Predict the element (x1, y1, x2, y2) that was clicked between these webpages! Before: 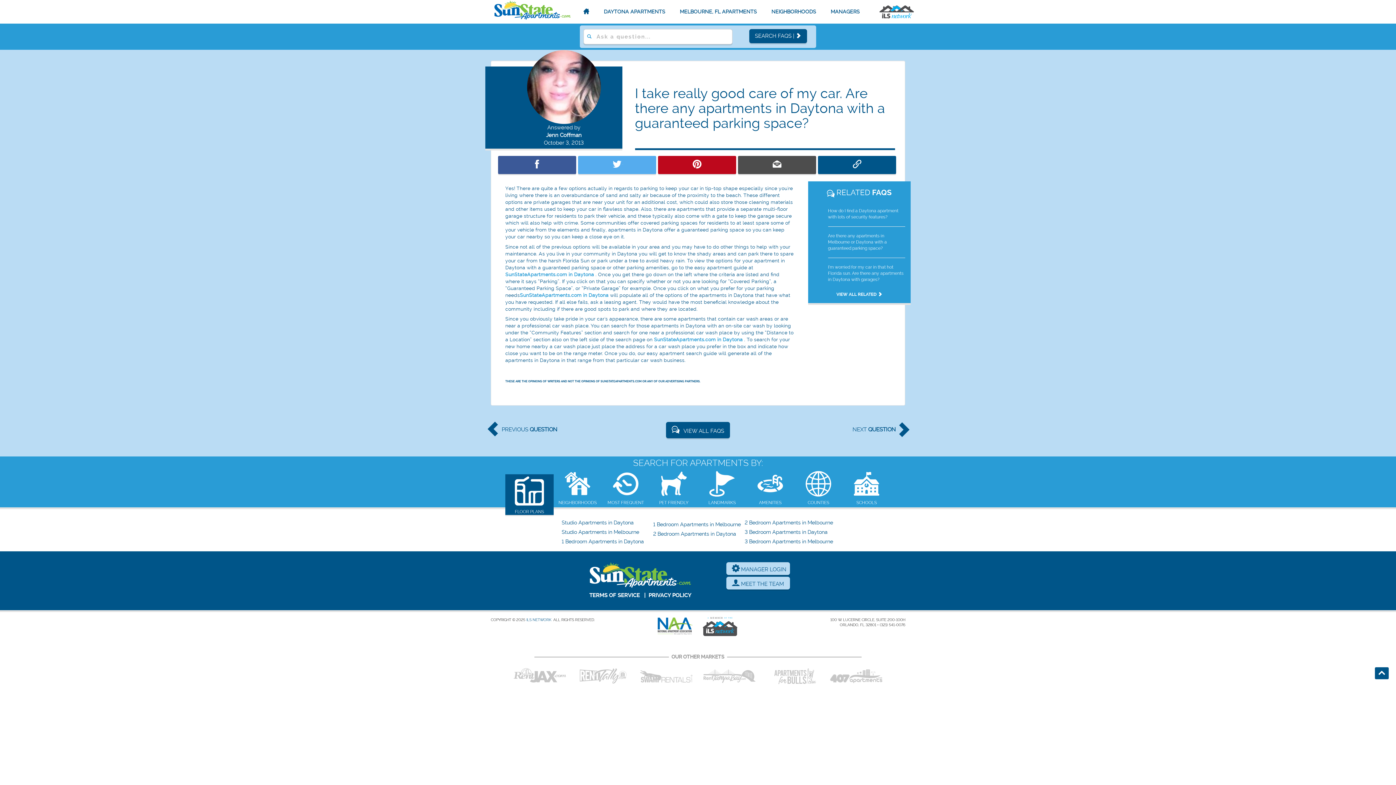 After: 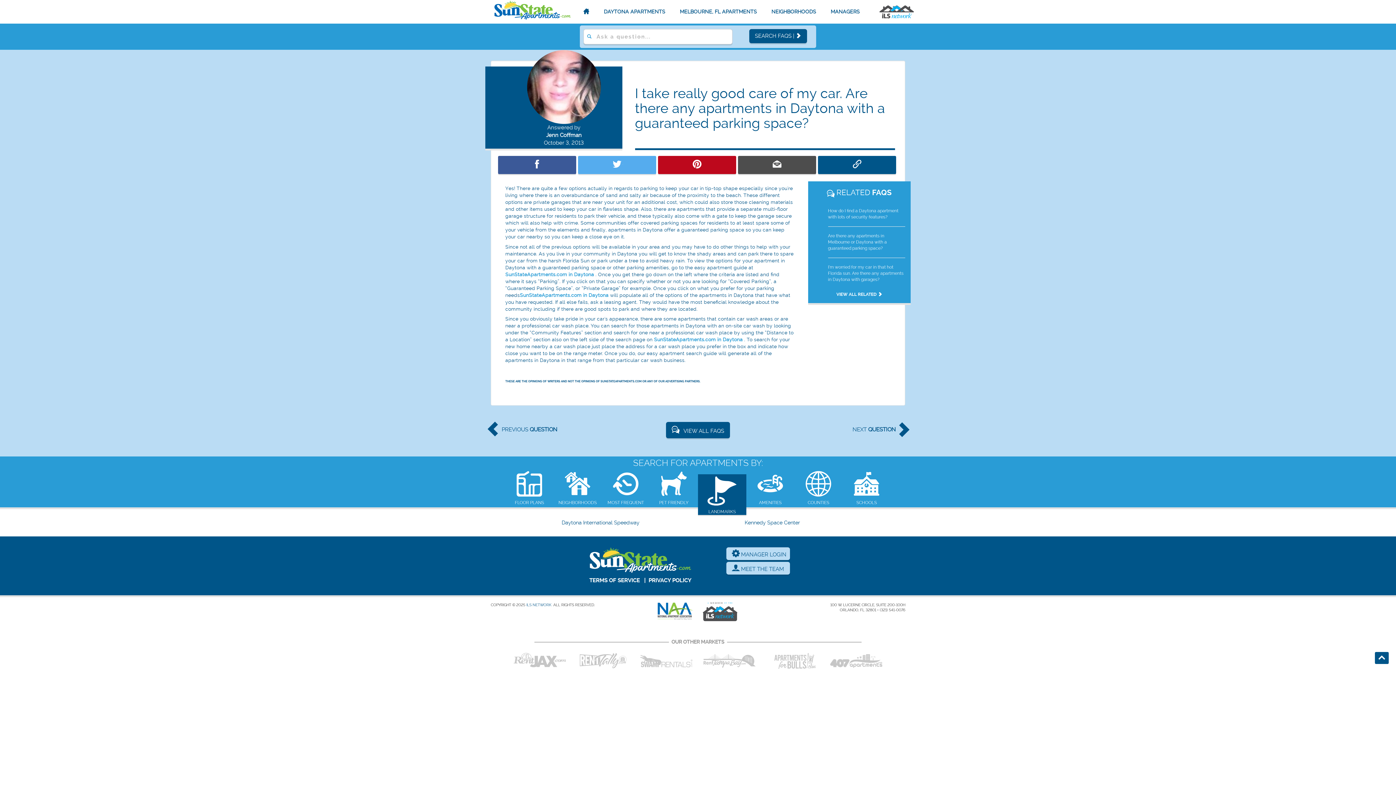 Action: bbox: (700, 470, 744, 506) label: LANDMARKS